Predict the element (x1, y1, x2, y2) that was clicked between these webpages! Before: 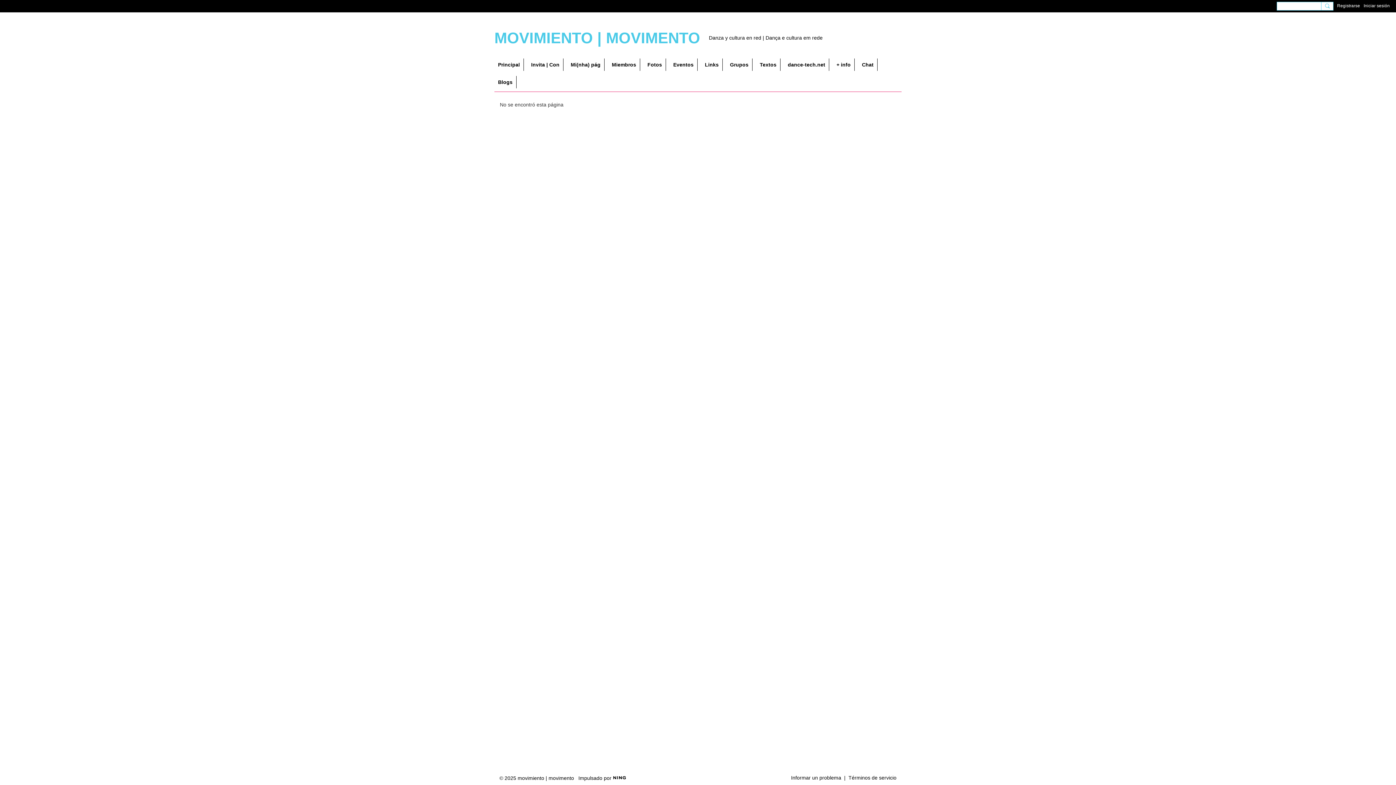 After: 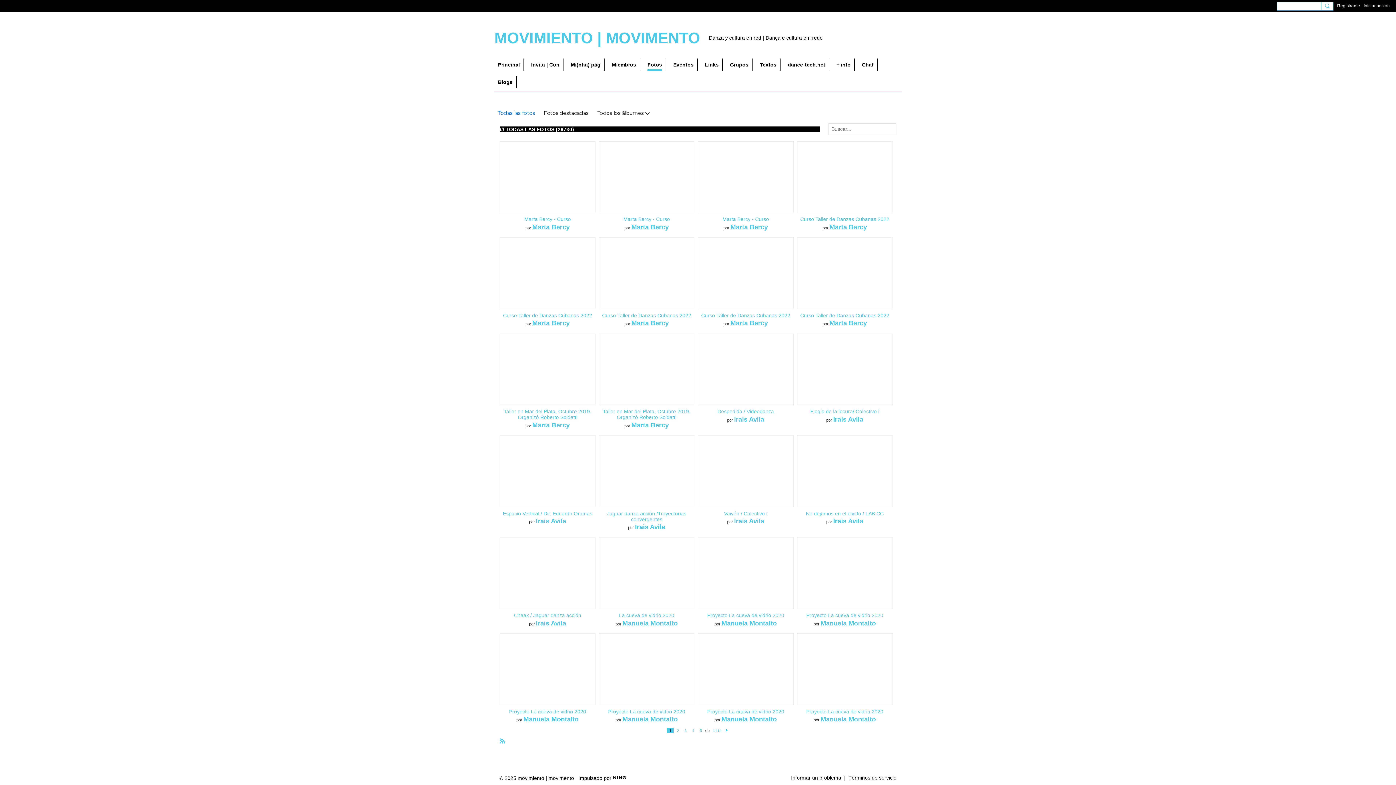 Action: bbox: (644, 58, 666, 70) label: Fotos